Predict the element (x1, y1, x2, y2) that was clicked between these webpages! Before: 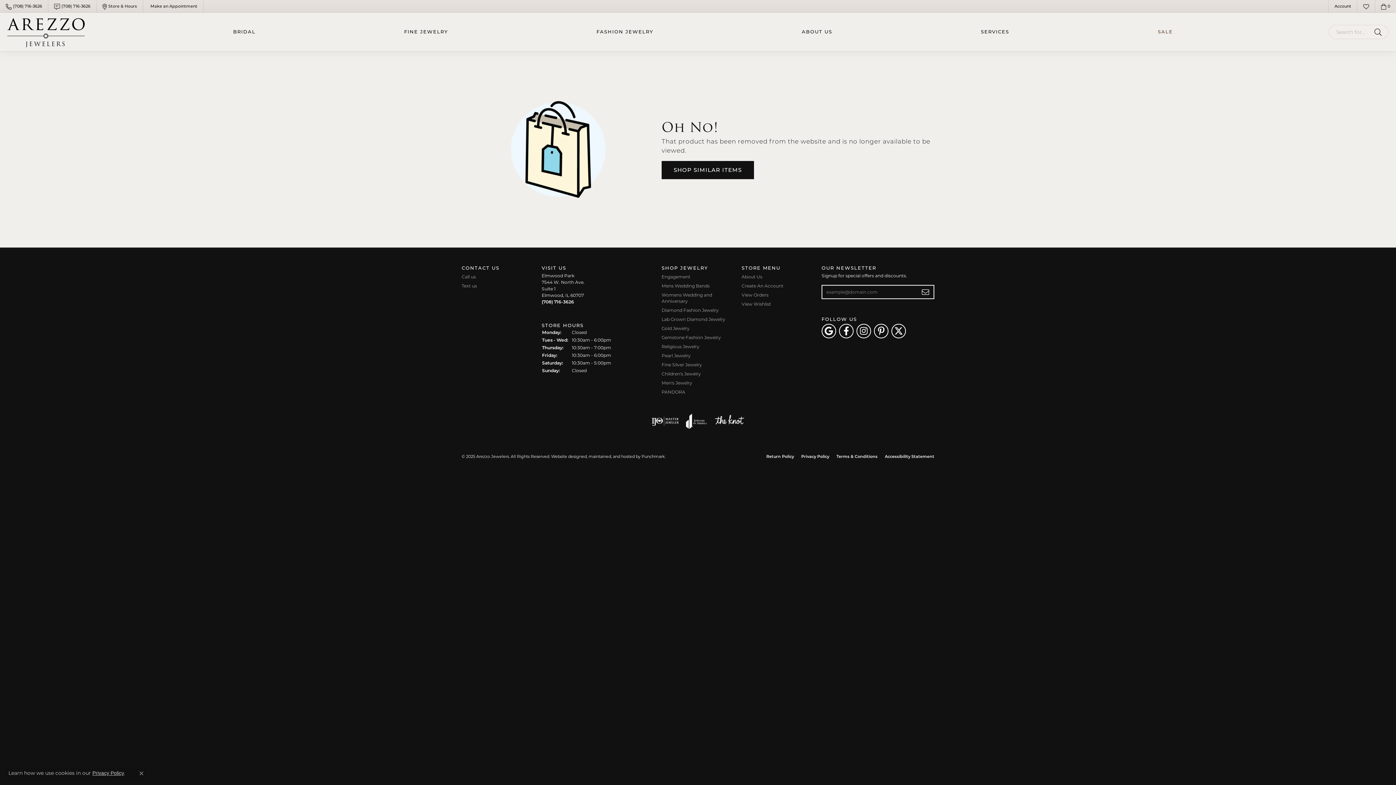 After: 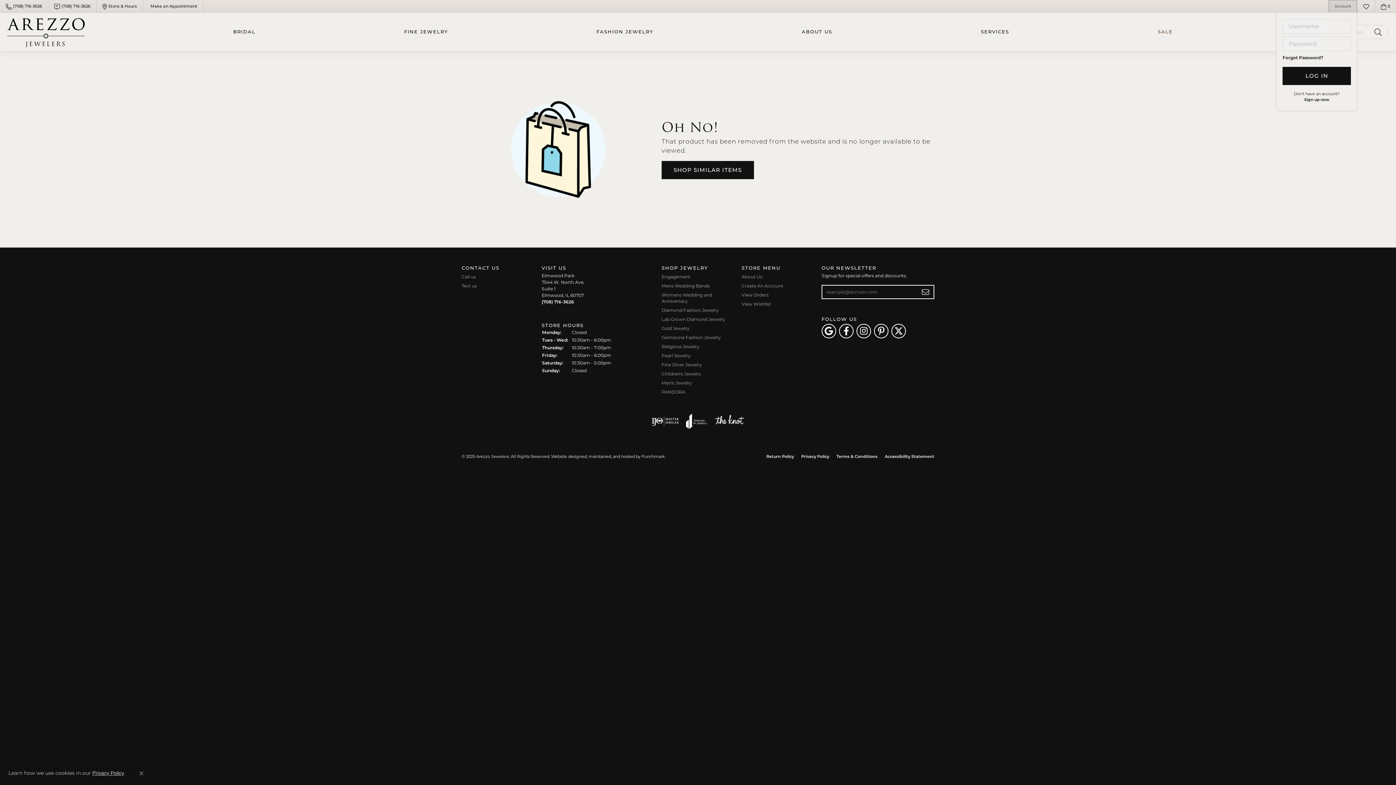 Action: label: My Account Menu bbox: (1329, 0, 1357, 12)